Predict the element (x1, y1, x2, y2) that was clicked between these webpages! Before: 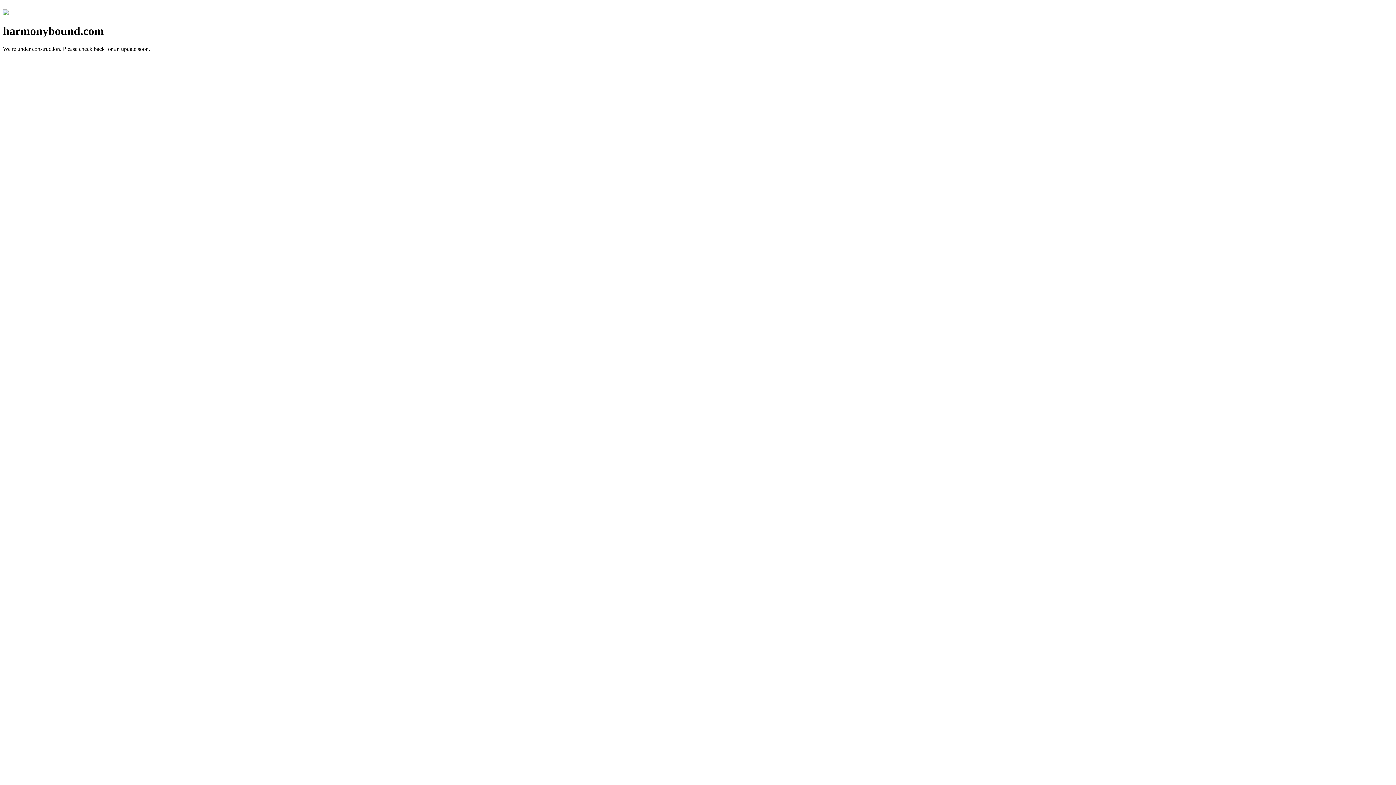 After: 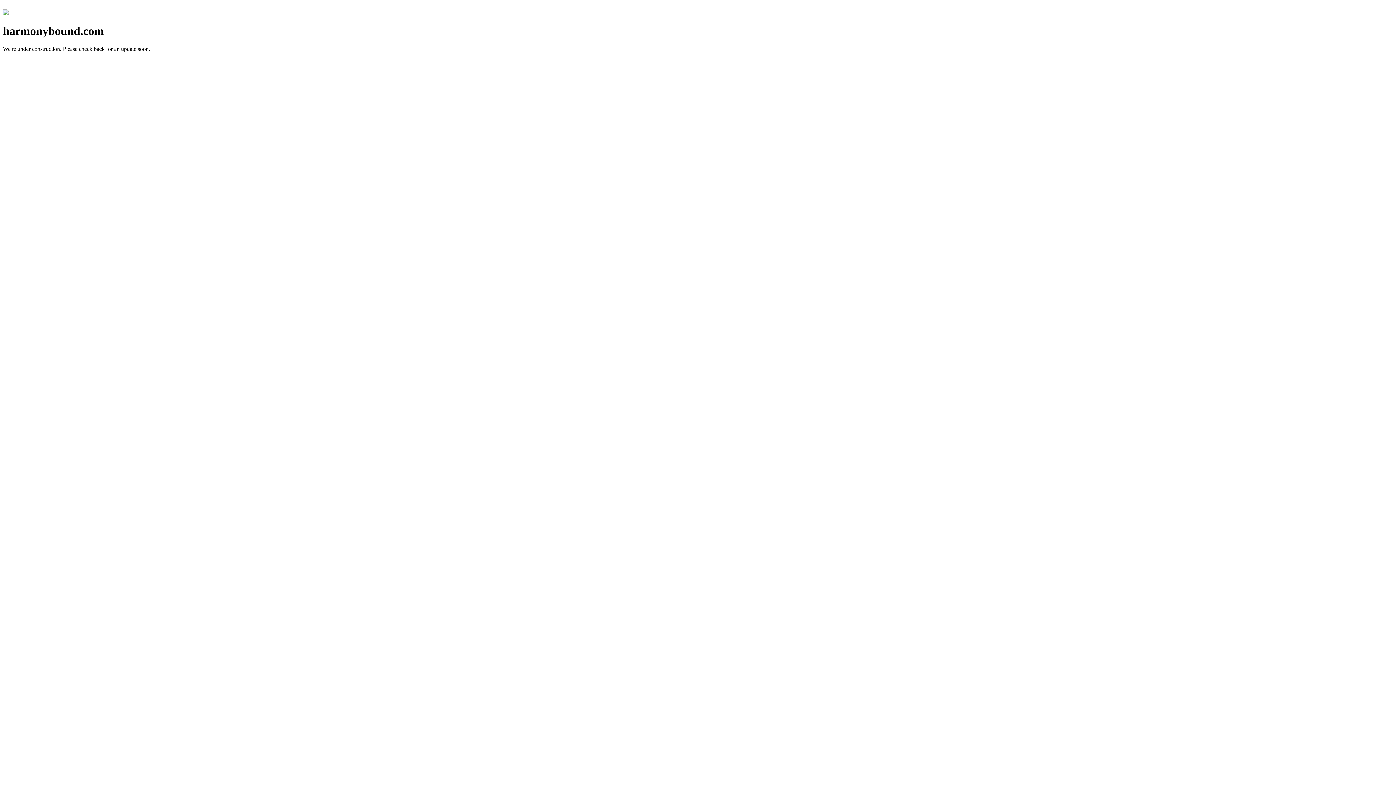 Action: bbox: (2, 10, 8, 16)